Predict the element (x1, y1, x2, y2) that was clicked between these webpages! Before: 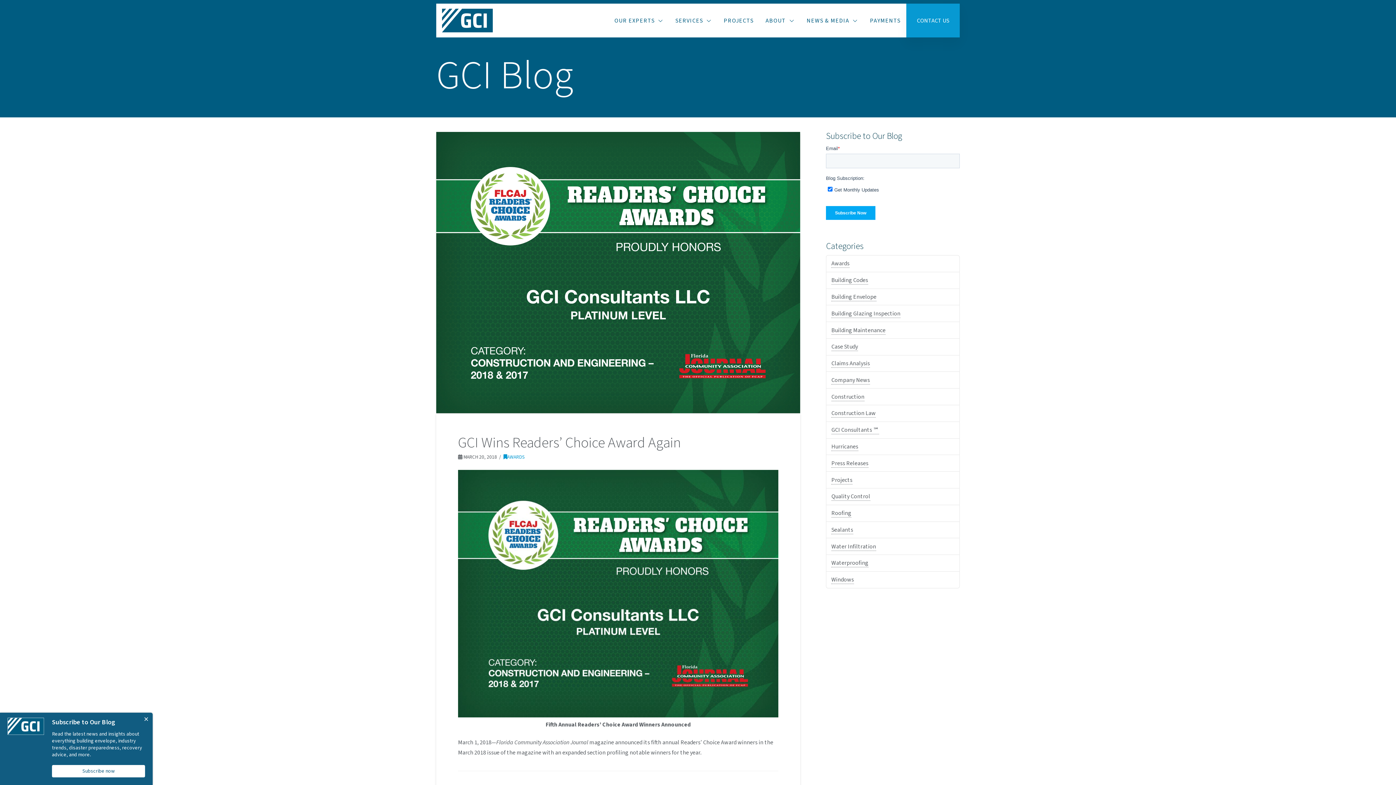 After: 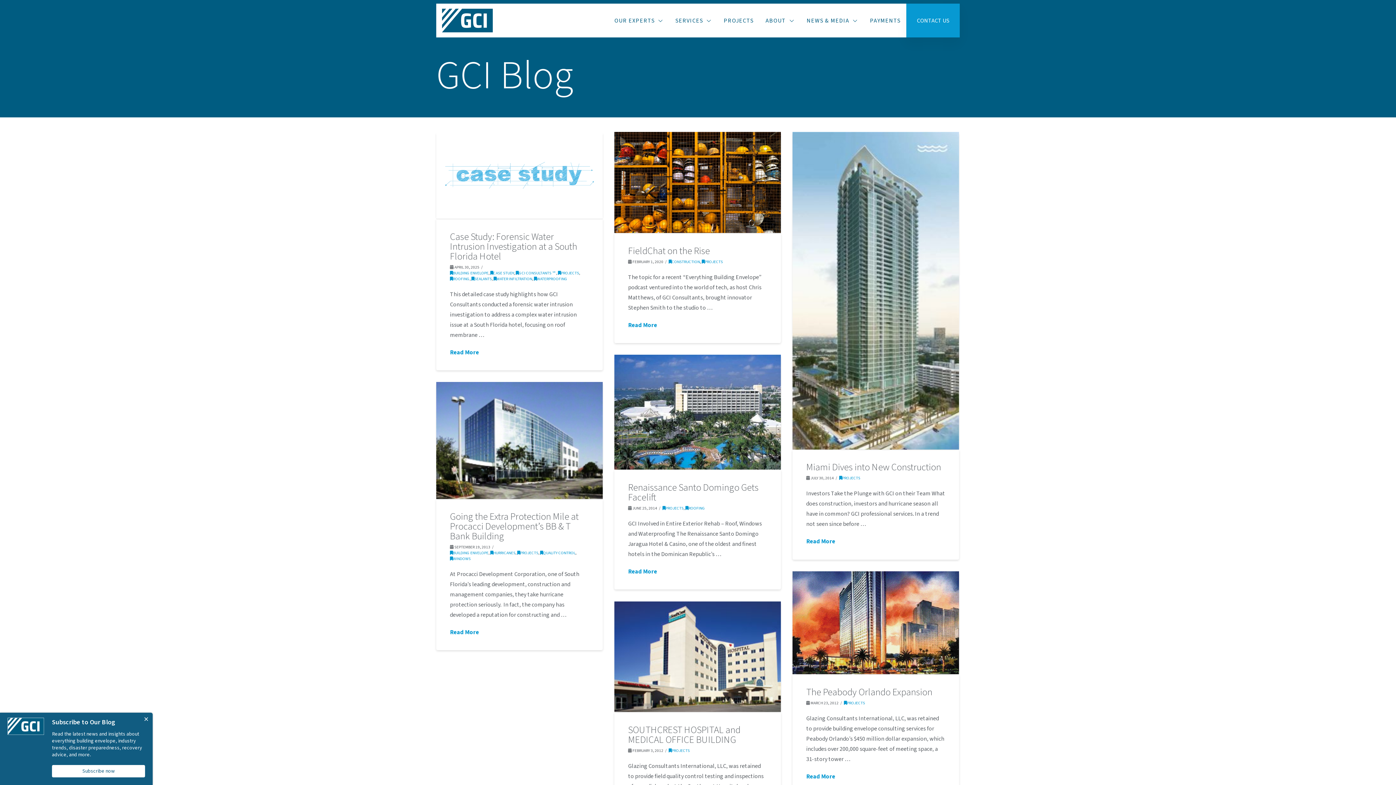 Action: label: Projects bbox: (831, 476, 852, 484)